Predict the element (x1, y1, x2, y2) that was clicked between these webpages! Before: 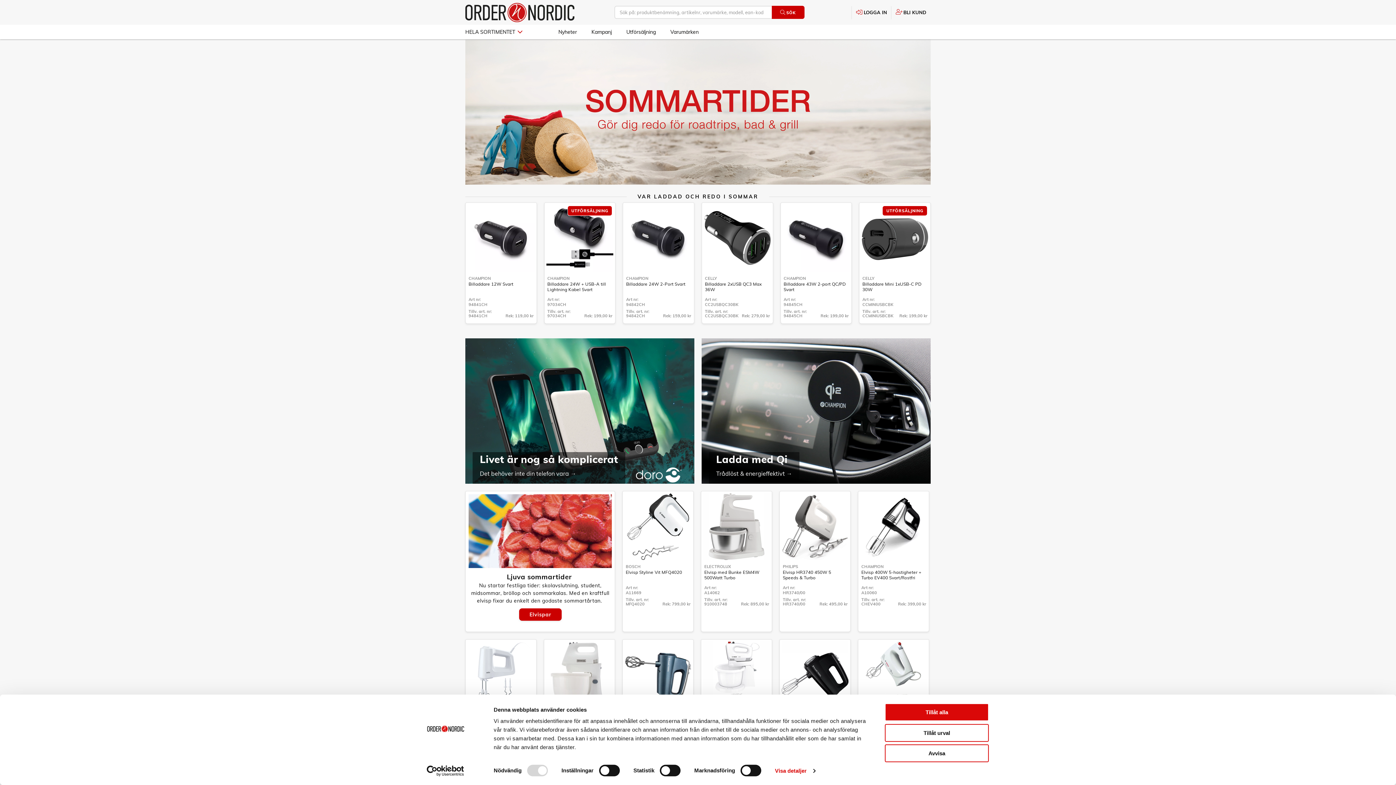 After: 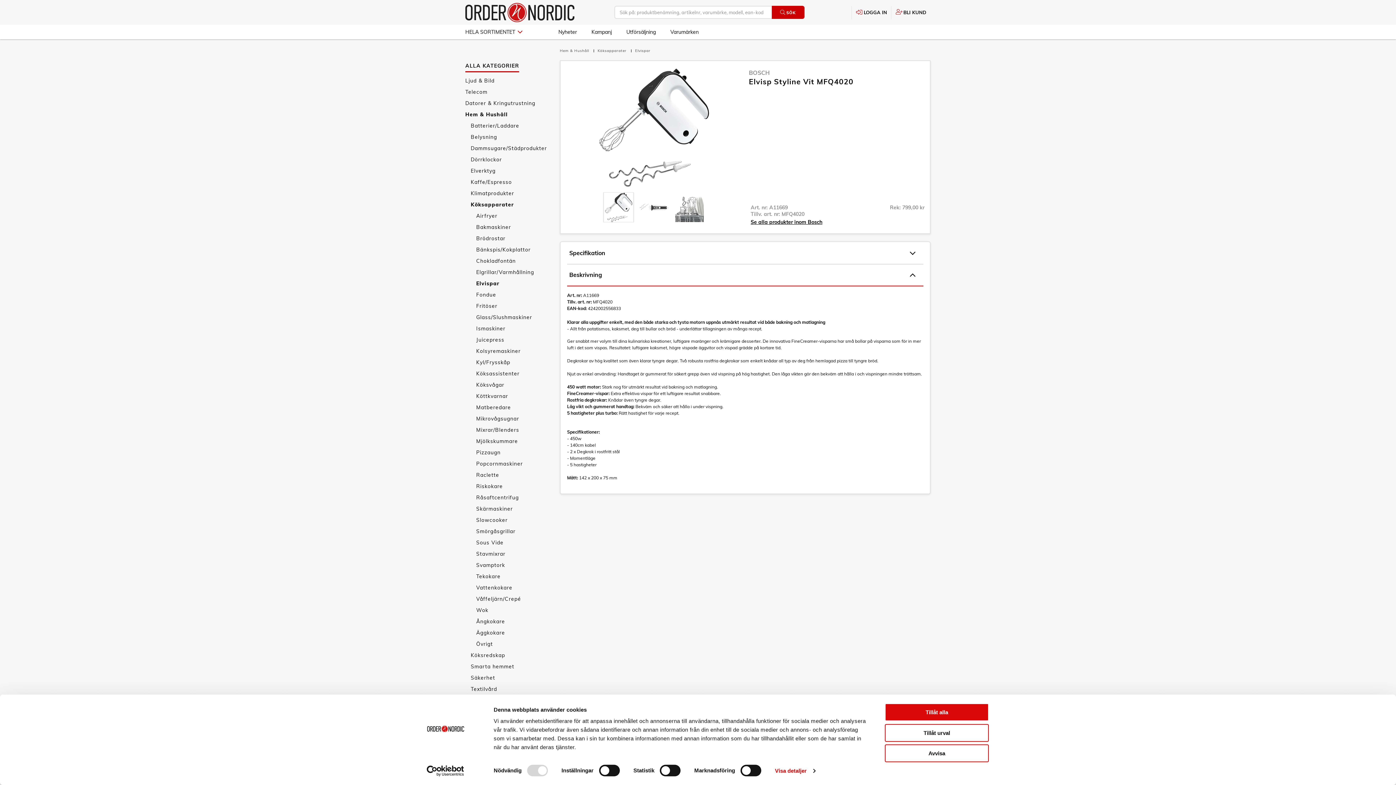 Action: bbox: (625, 564, 640, 569) label: BOSCH